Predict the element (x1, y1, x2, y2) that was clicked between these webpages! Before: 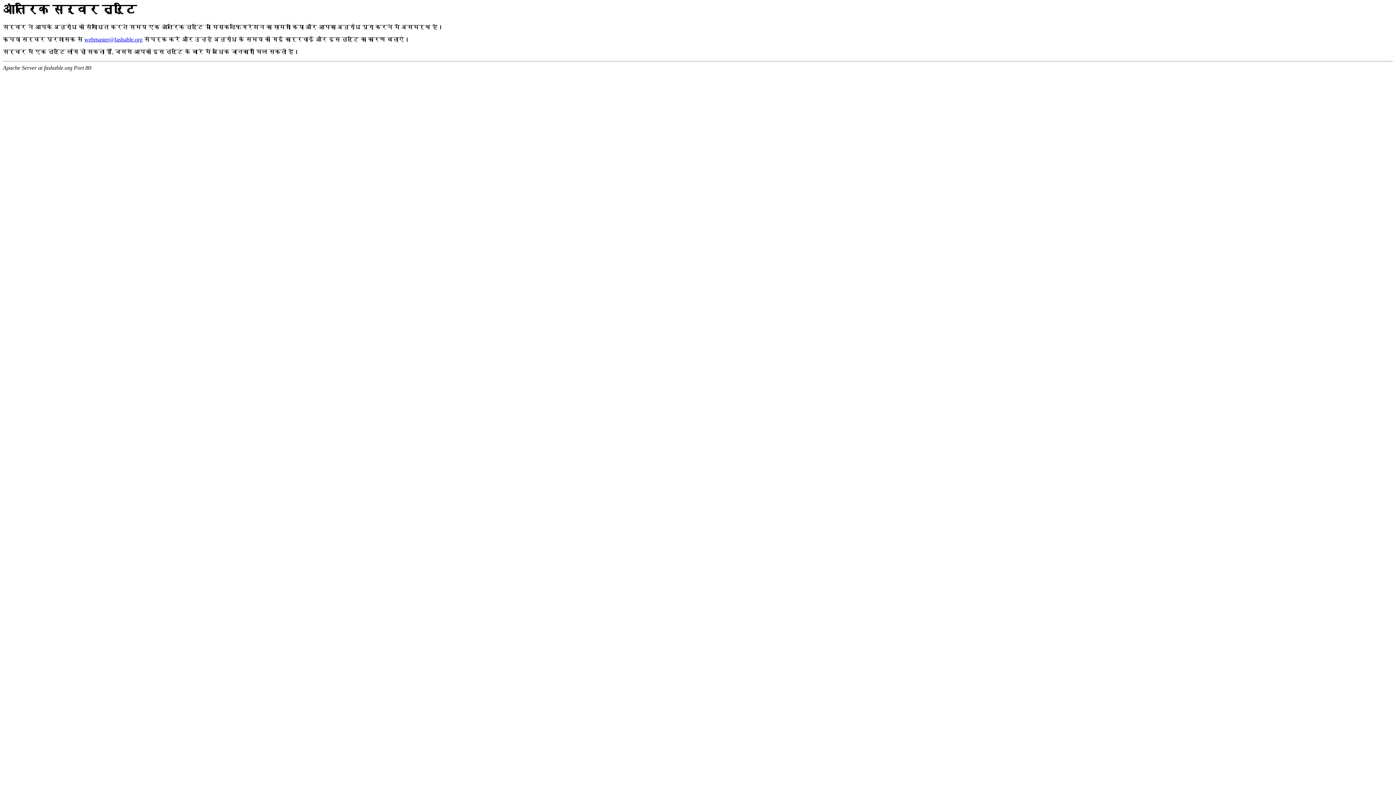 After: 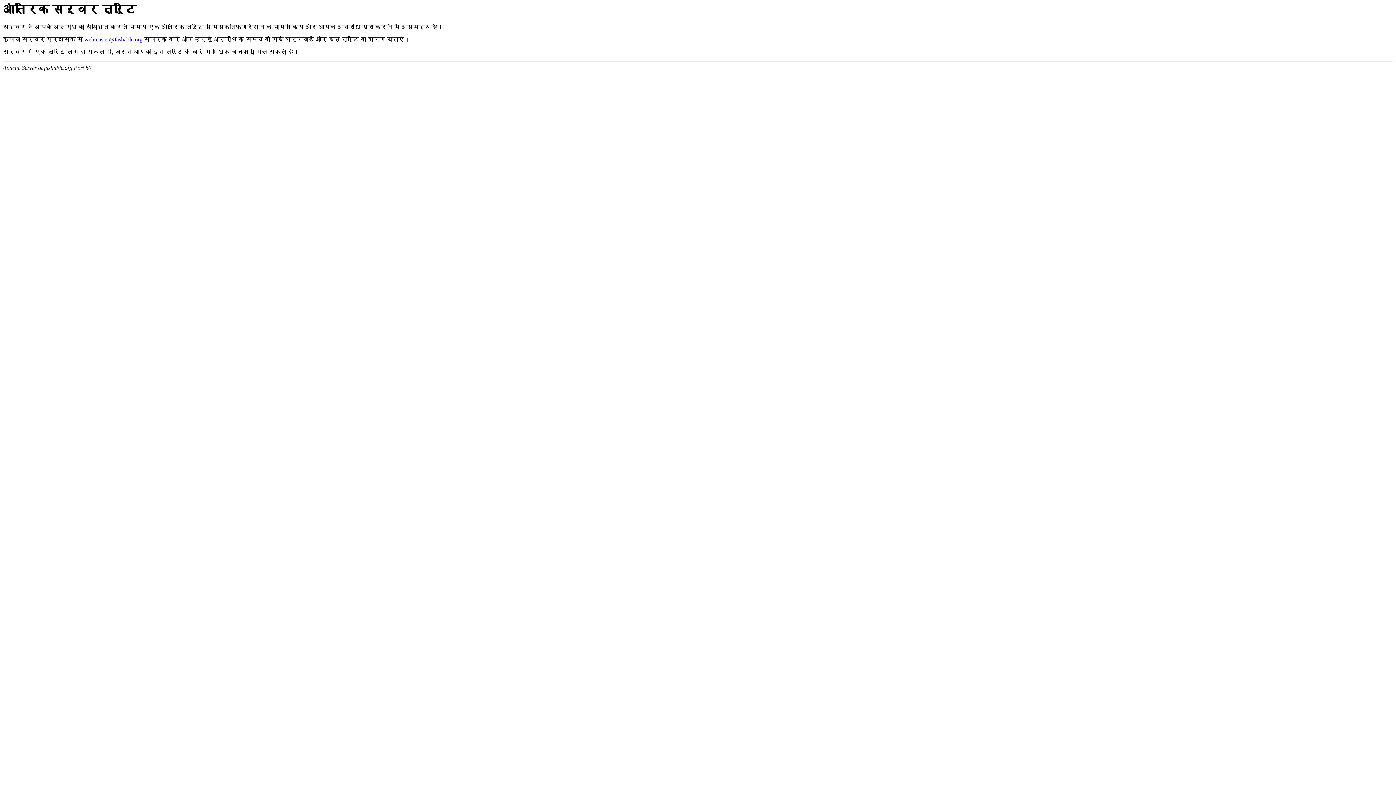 Action: label: webmaster@fashable.org bbox: (84, 36, 142, 42)